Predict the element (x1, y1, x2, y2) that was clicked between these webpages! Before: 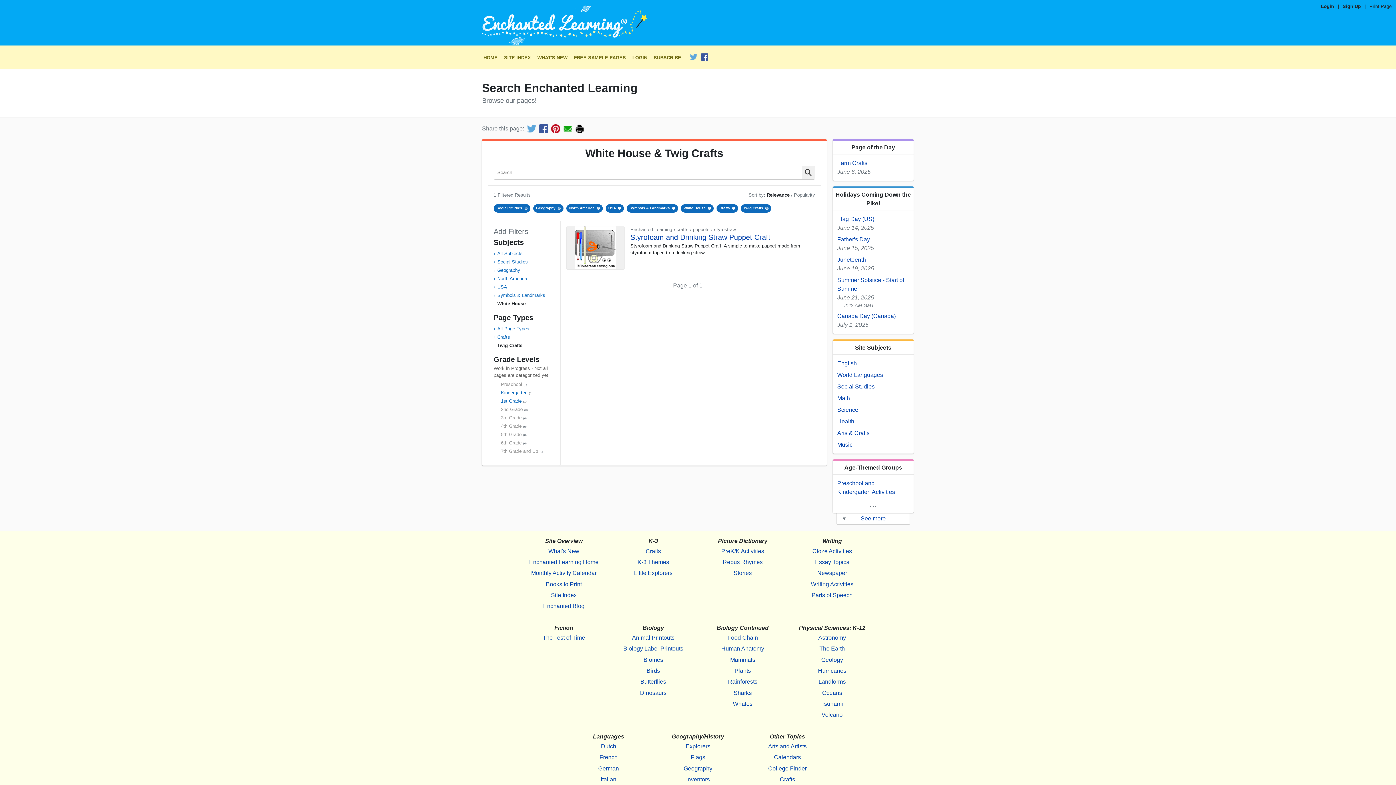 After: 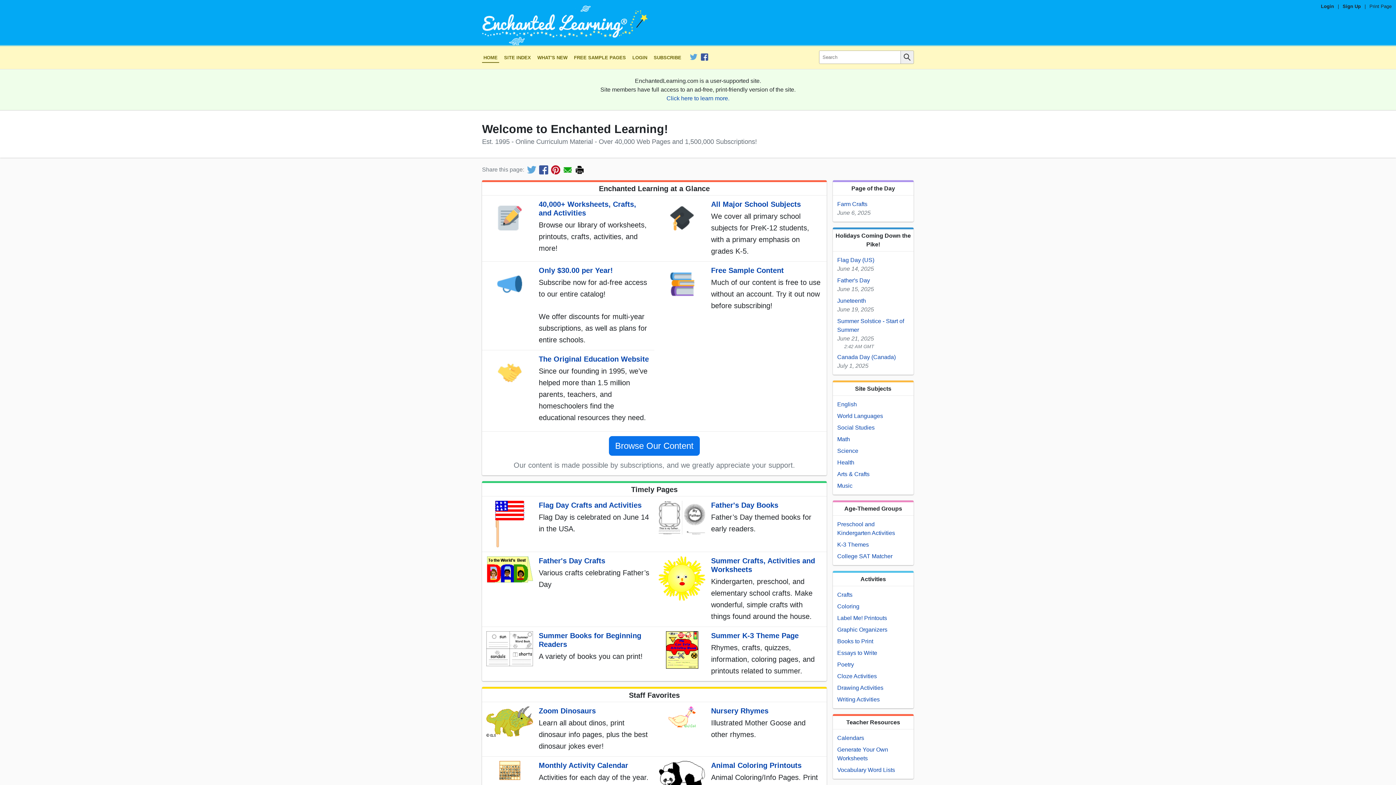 Action: bbox: (476, 4, 920, 45)